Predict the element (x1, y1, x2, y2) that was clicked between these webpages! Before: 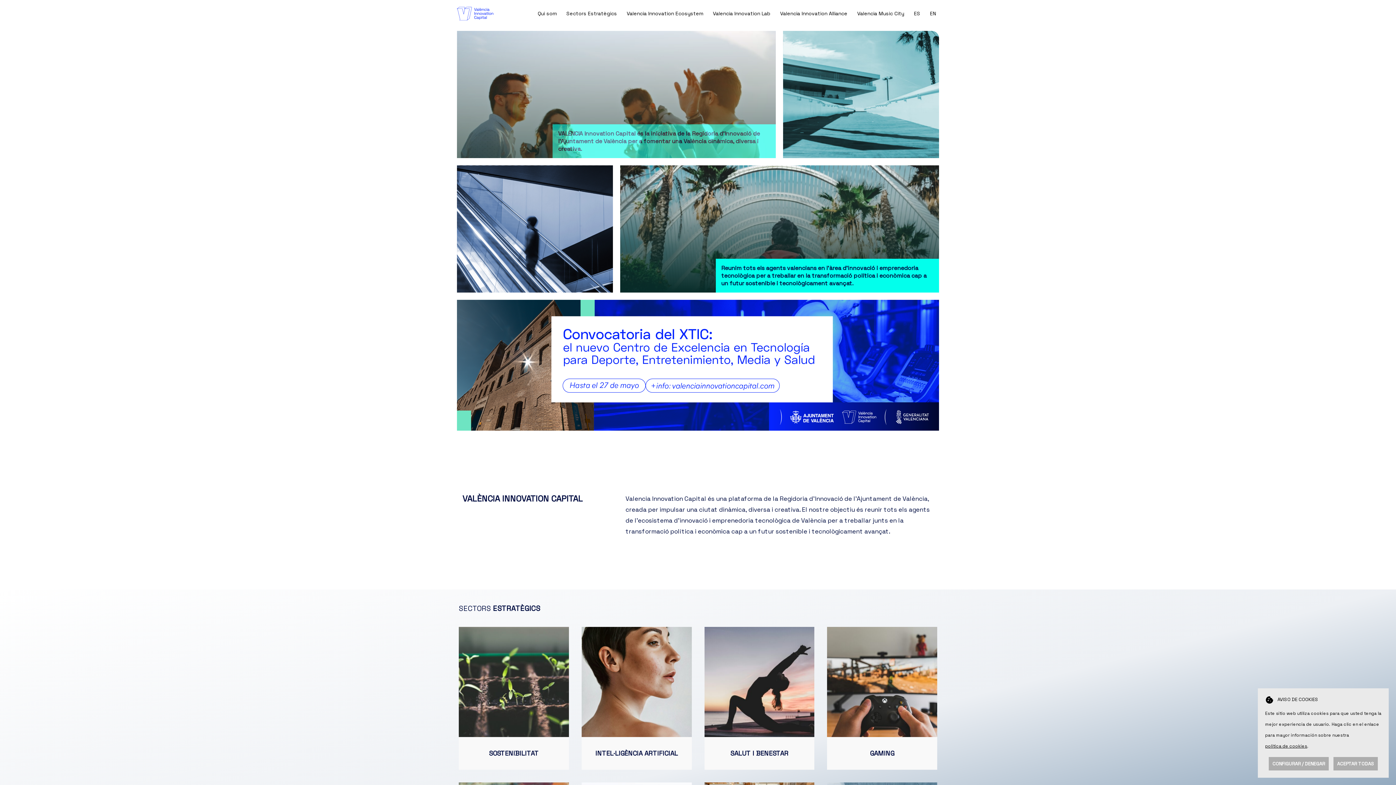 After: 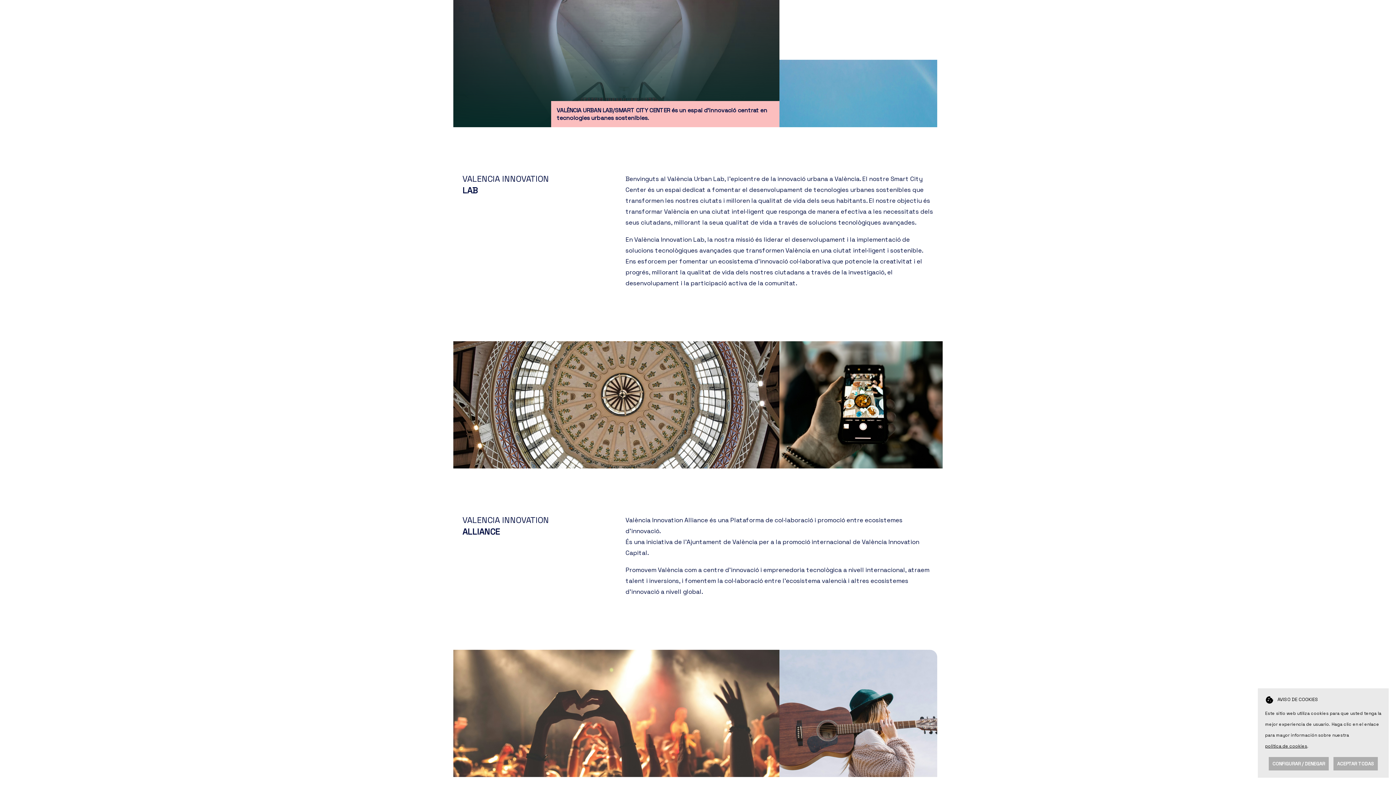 Action: label: Valencia Innovation Lab bbox: (713, 10, 770, 16)